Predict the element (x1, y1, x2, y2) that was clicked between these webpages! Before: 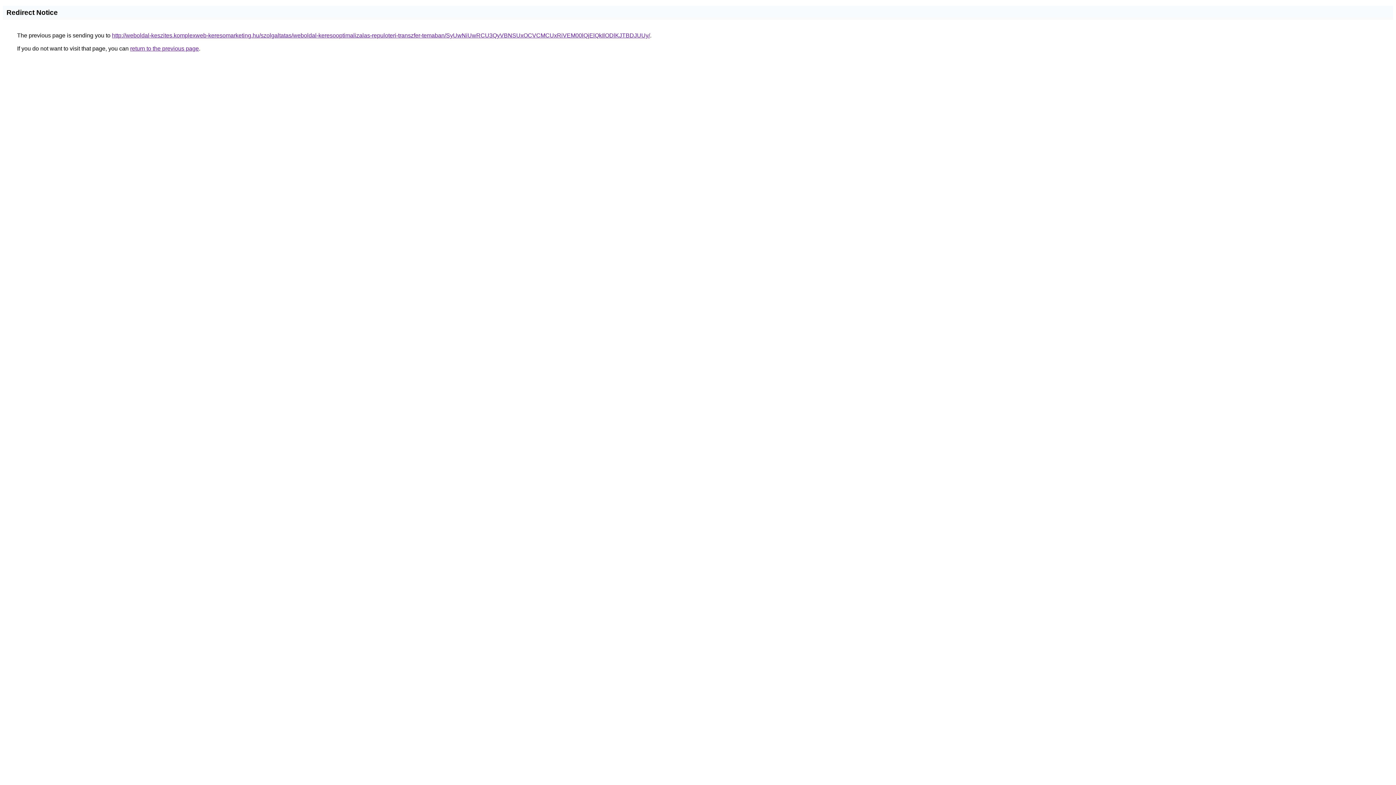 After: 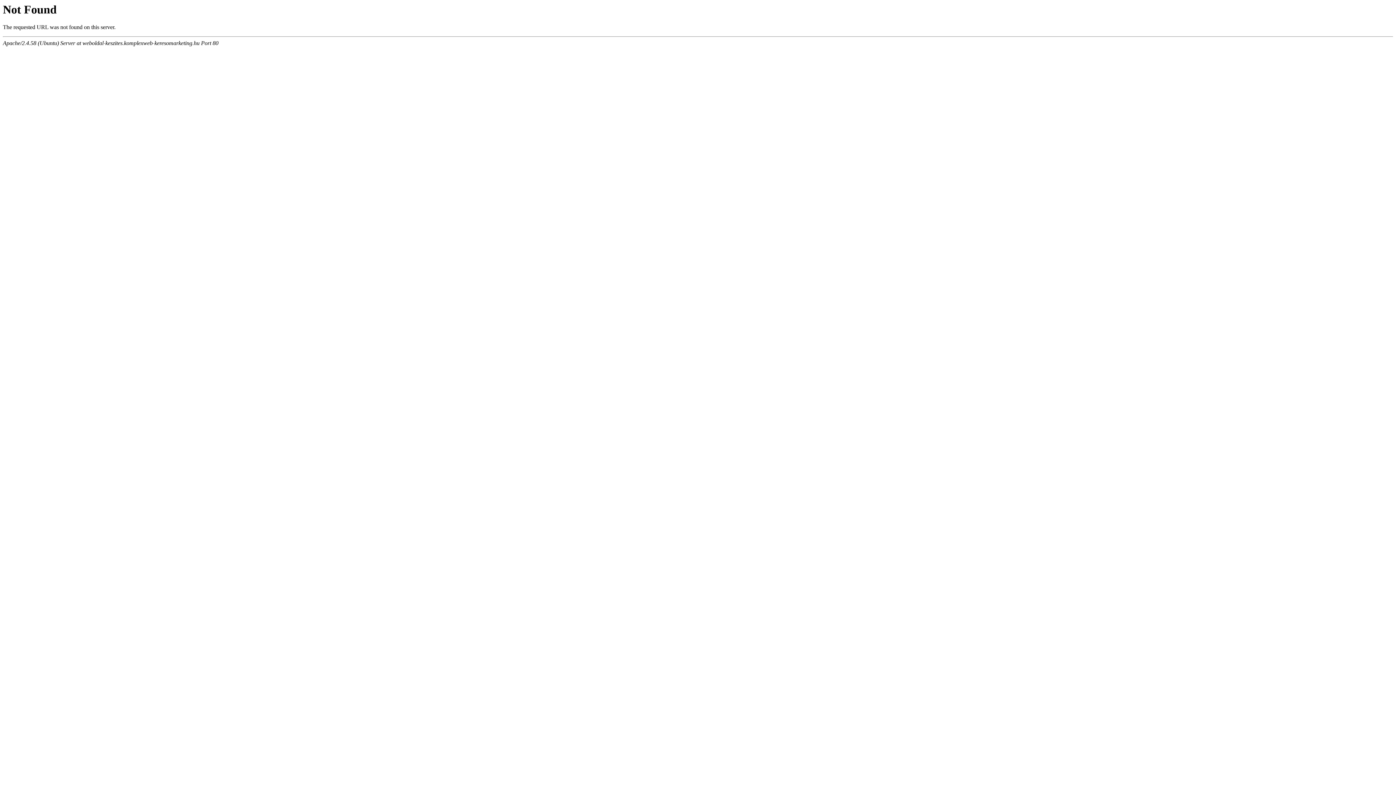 Action: label: http://weboldal-keszites.komplexweb-keresomarketing.hu/szolgaltatas/weboldal-keresooptimalizalas-repuloteri-transzfer-temaban/SyUwNiUwRCU3QyVBNSUxOCVCMCUxRiVEM00lQjElQkIlODlKJTBDJUUy/ bbox: (112, 32, 650, 38)